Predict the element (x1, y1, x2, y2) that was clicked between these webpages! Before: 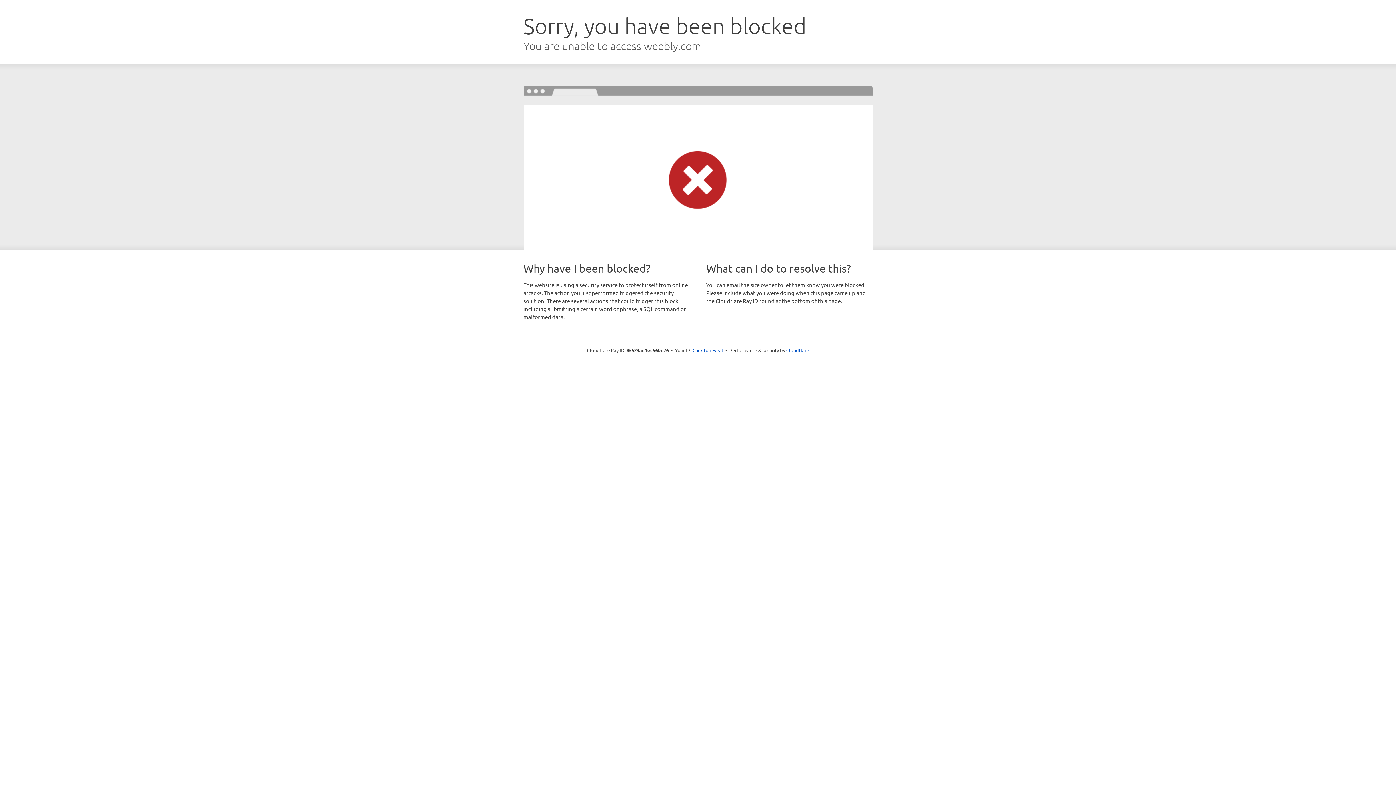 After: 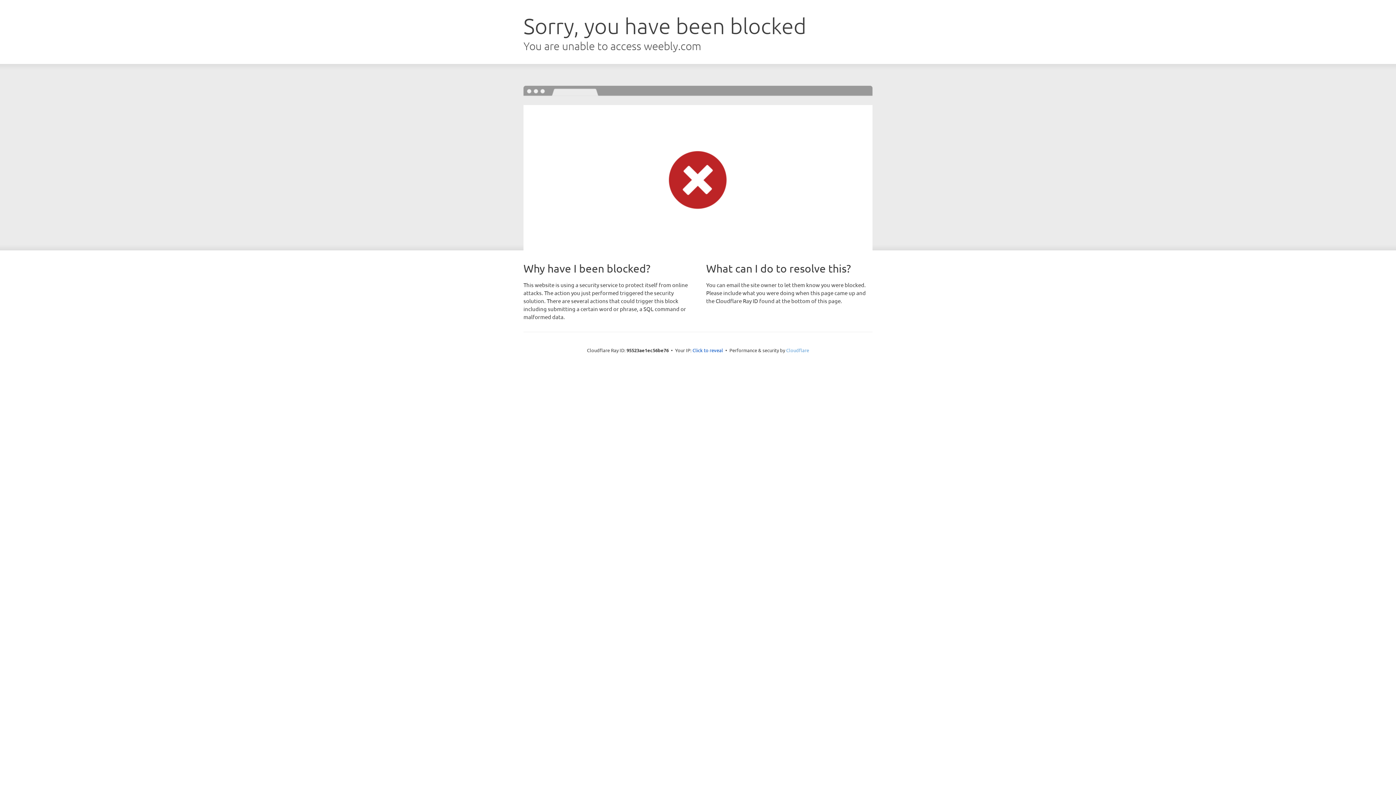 Action: label: Cloudflare bbox: (786, 347, 809, 353)